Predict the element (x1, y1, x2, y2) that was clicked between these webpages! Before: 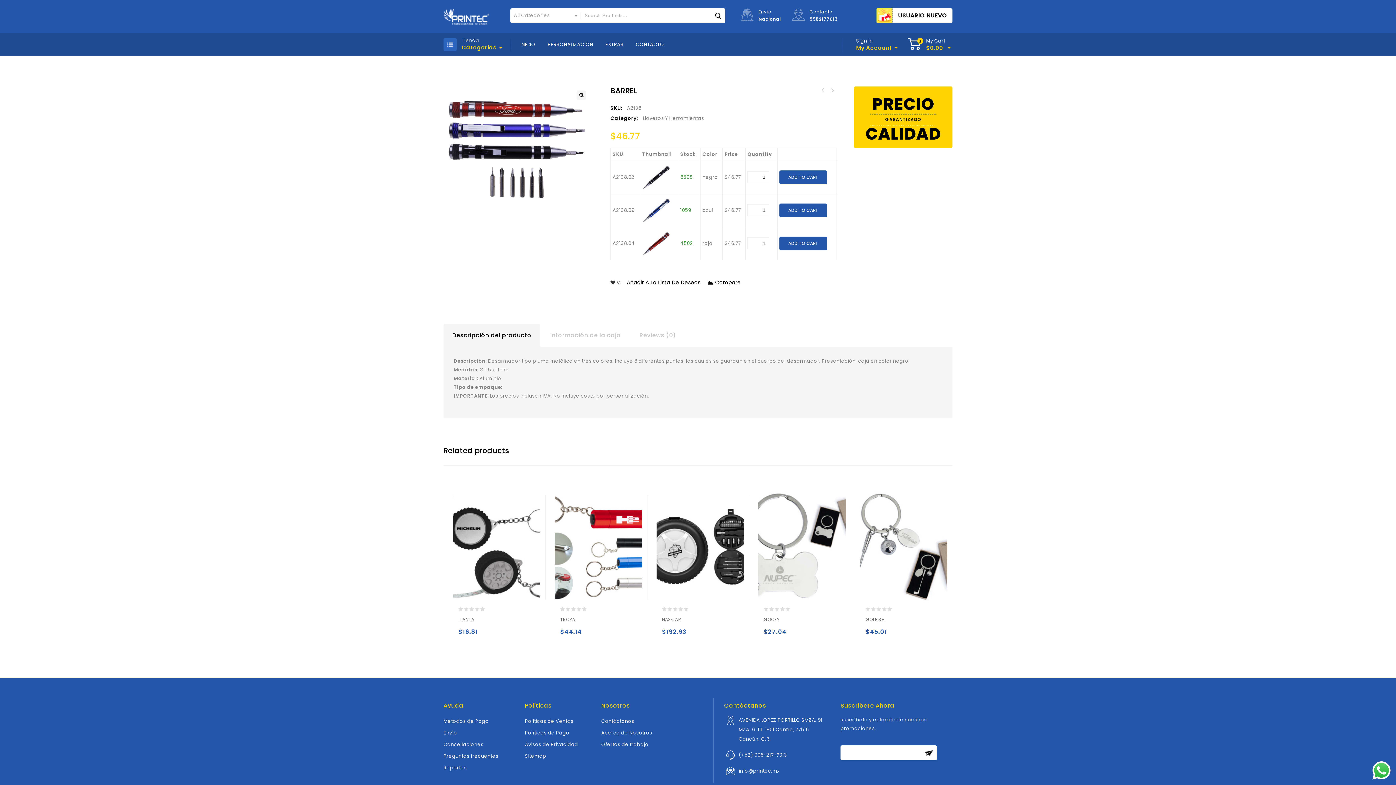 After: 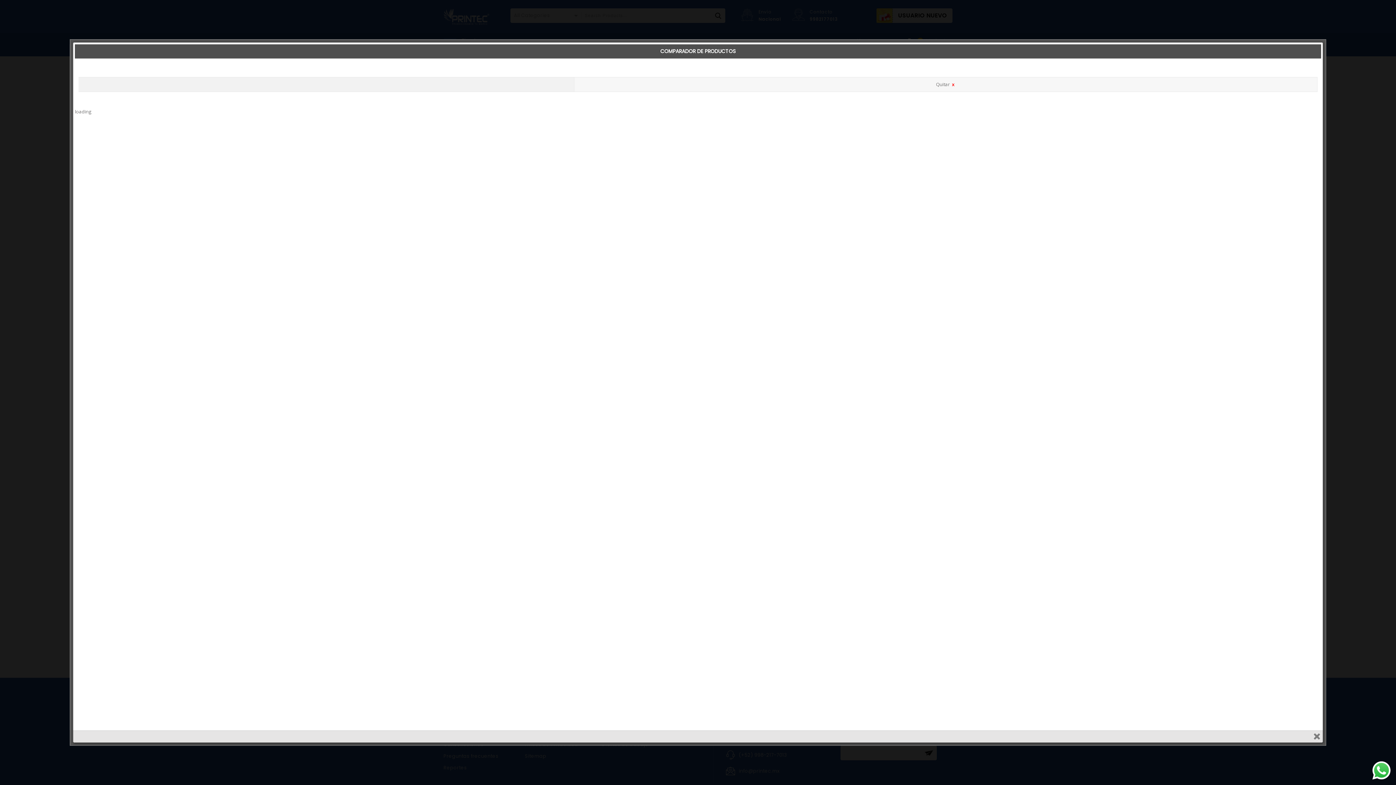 Action: label: COMPARE bbox: (705, 629, 718, 641)